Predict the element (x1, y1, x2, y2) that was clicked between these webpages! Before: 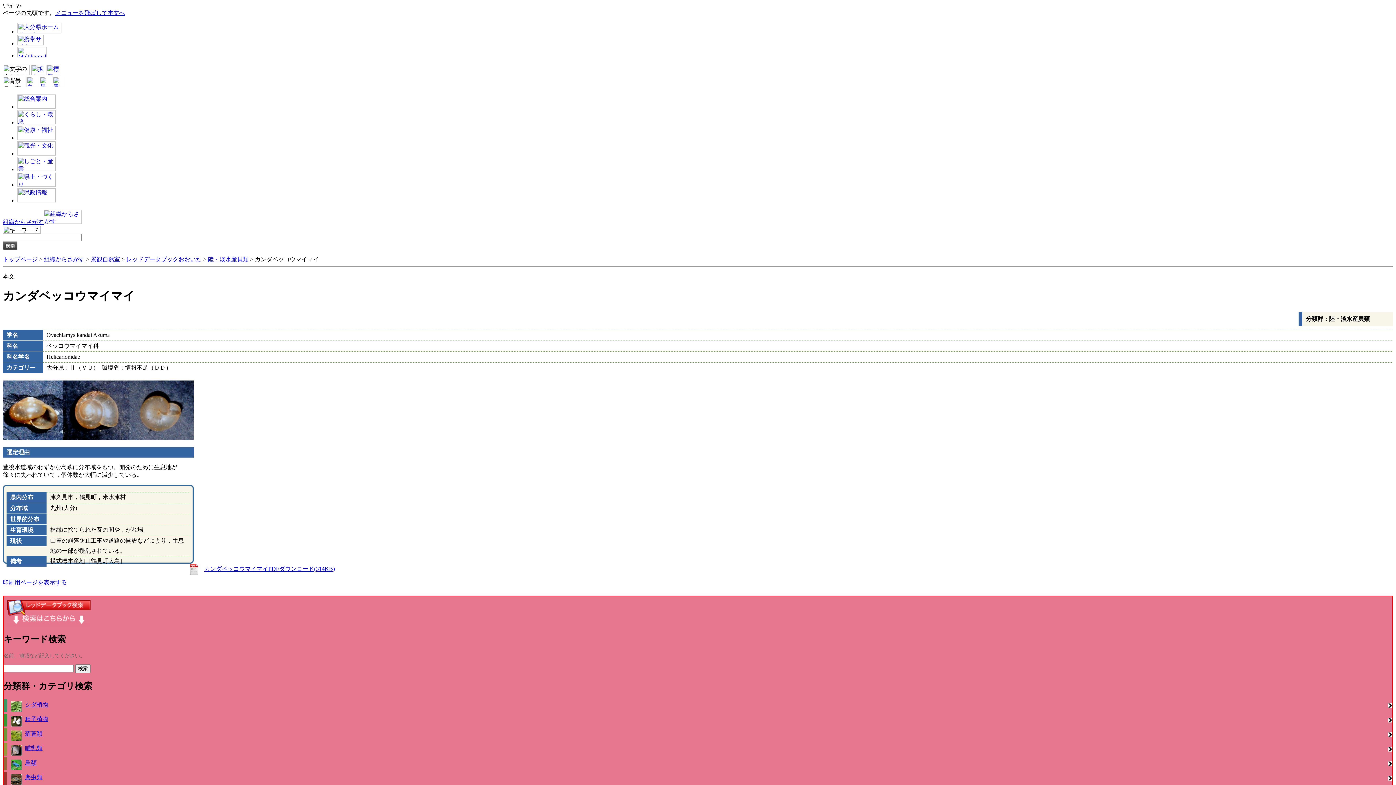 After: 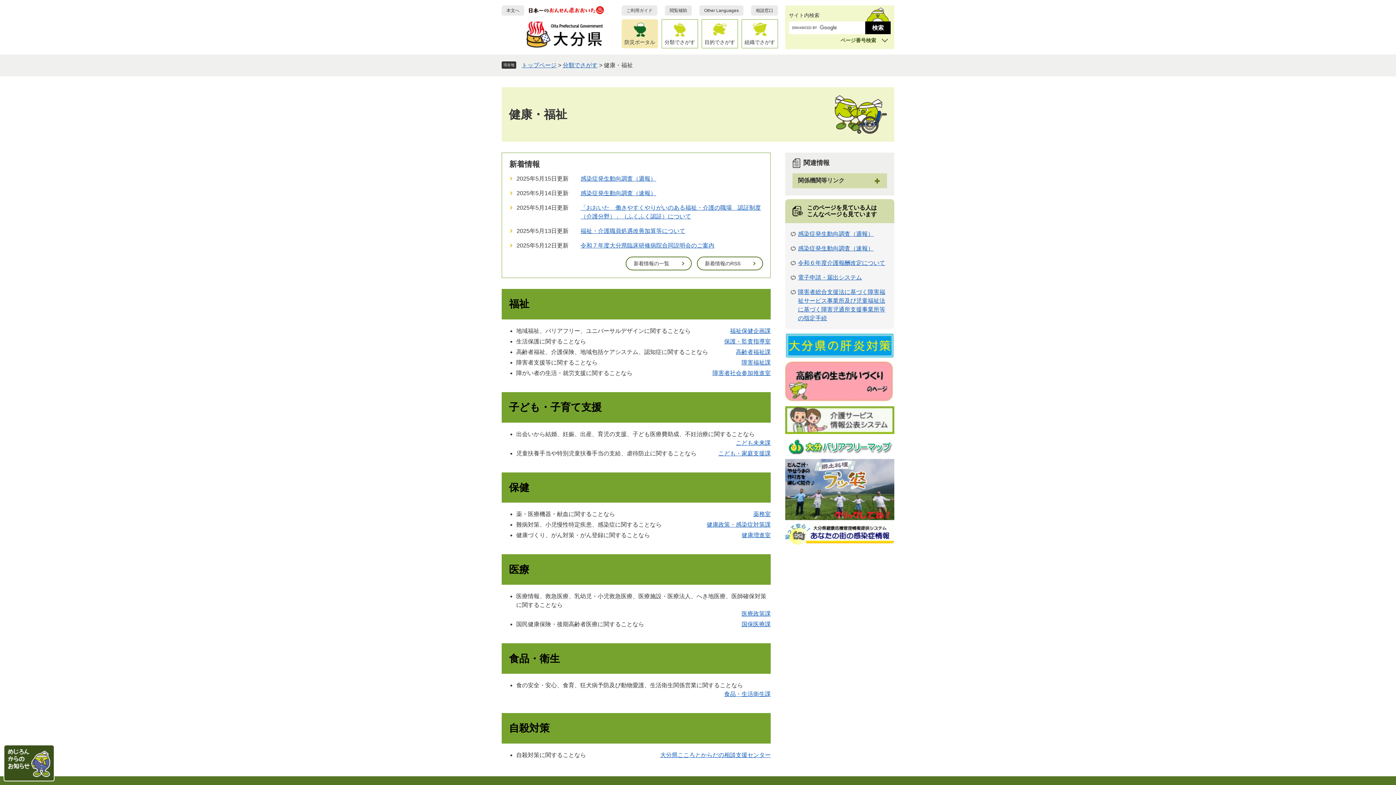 Action: bbox: (17, 134, 55, 141)